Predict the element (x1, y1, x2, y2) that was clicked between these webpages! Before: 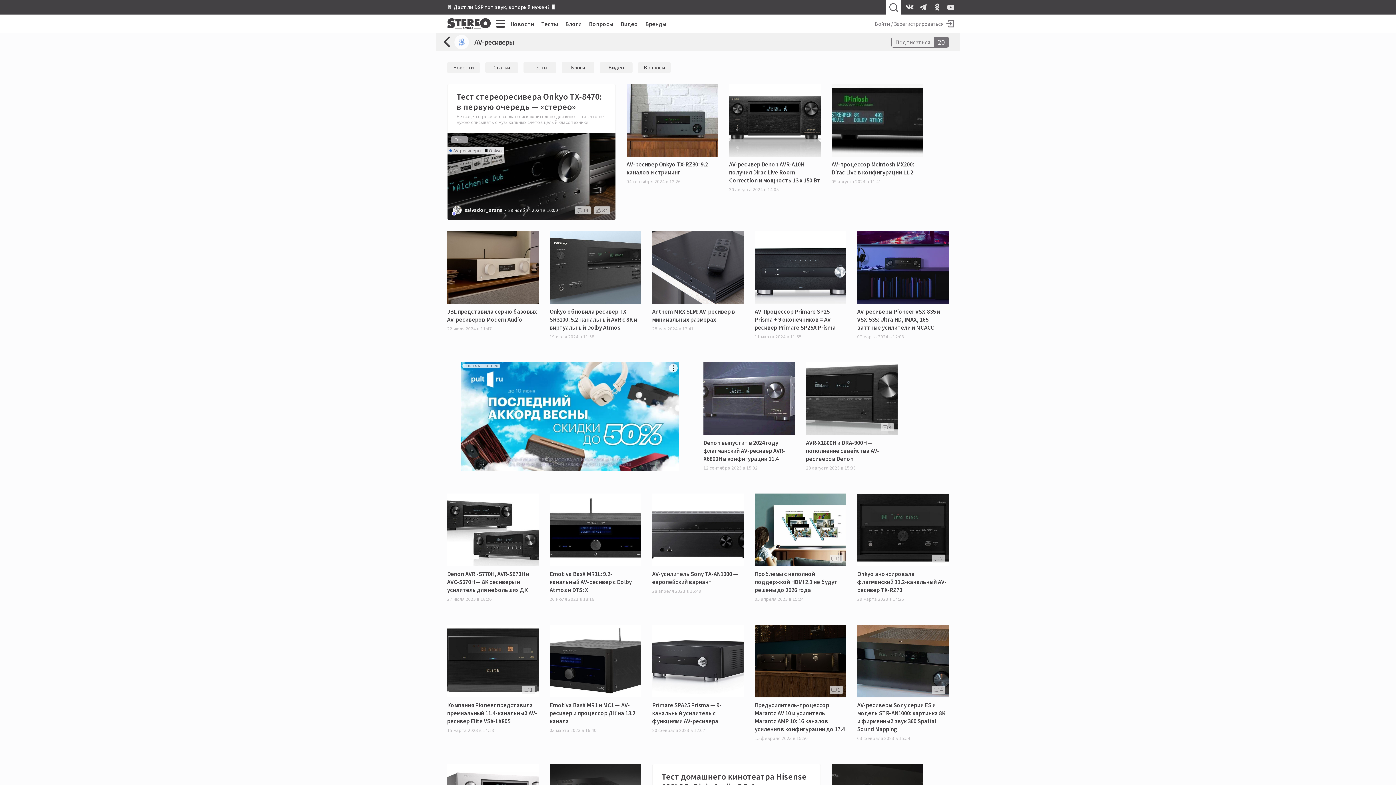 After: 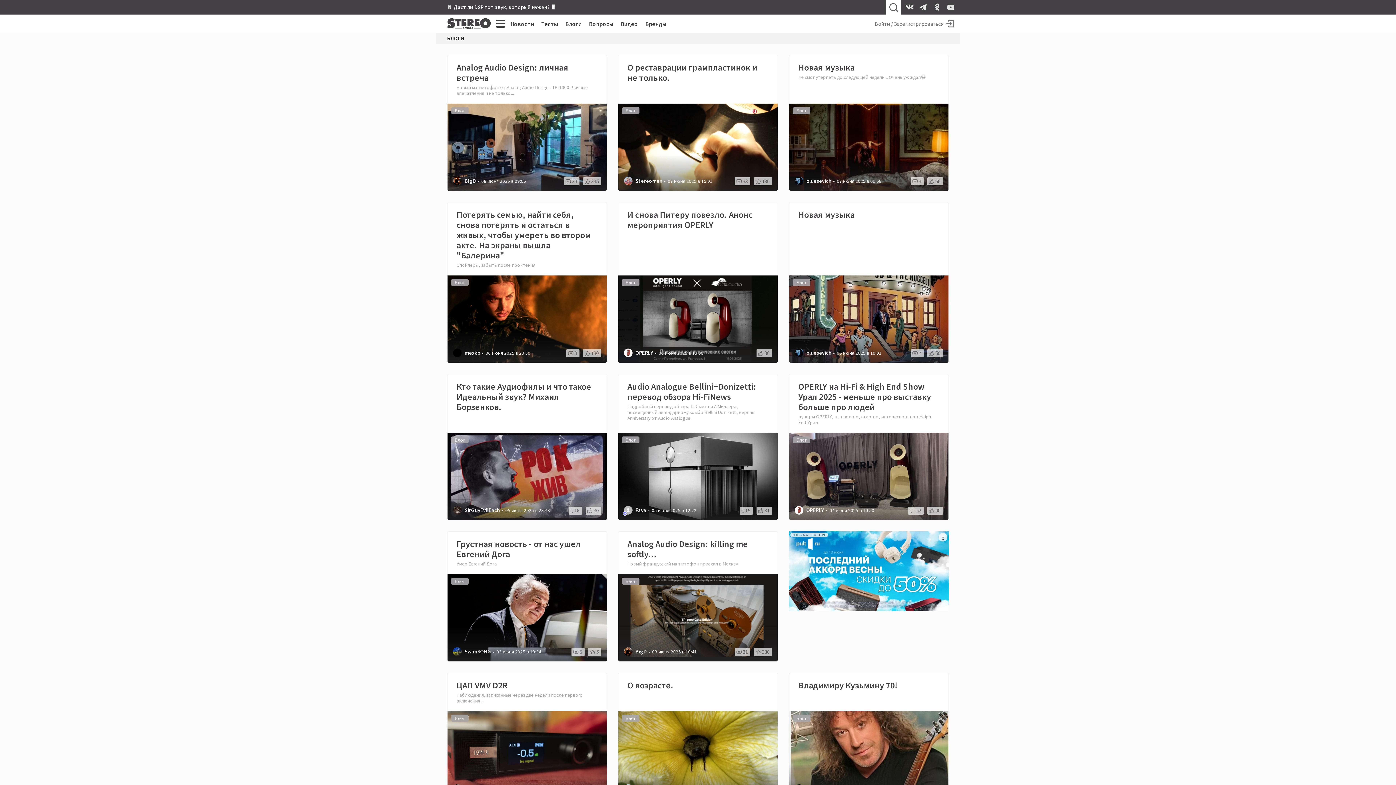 Action: label: Блоги bbox: (565, 20, 581, 27)